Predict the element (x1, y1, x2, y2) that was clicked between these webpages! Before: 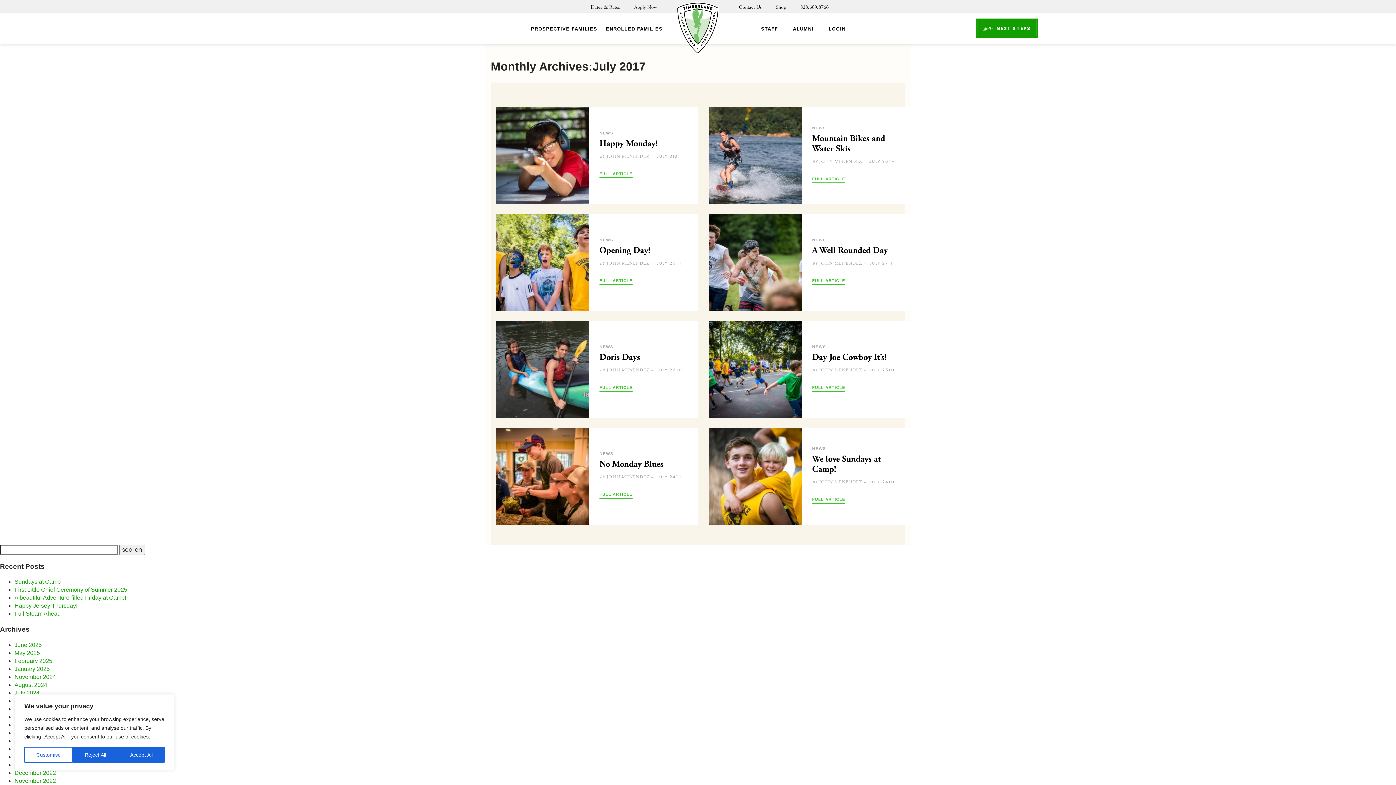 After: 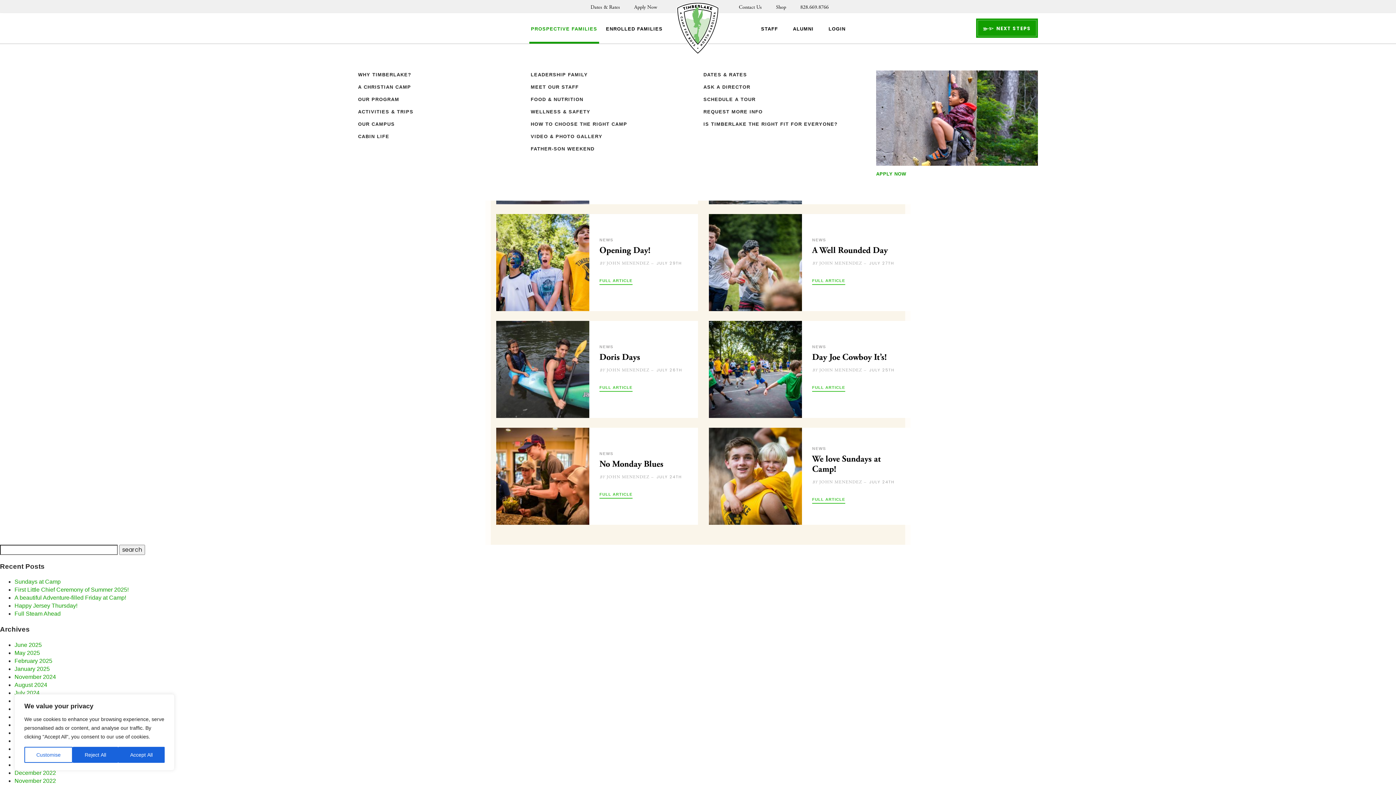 Action: label: PROSPECTIVE FAMILIES bbox: (531, 26, 597, 31)